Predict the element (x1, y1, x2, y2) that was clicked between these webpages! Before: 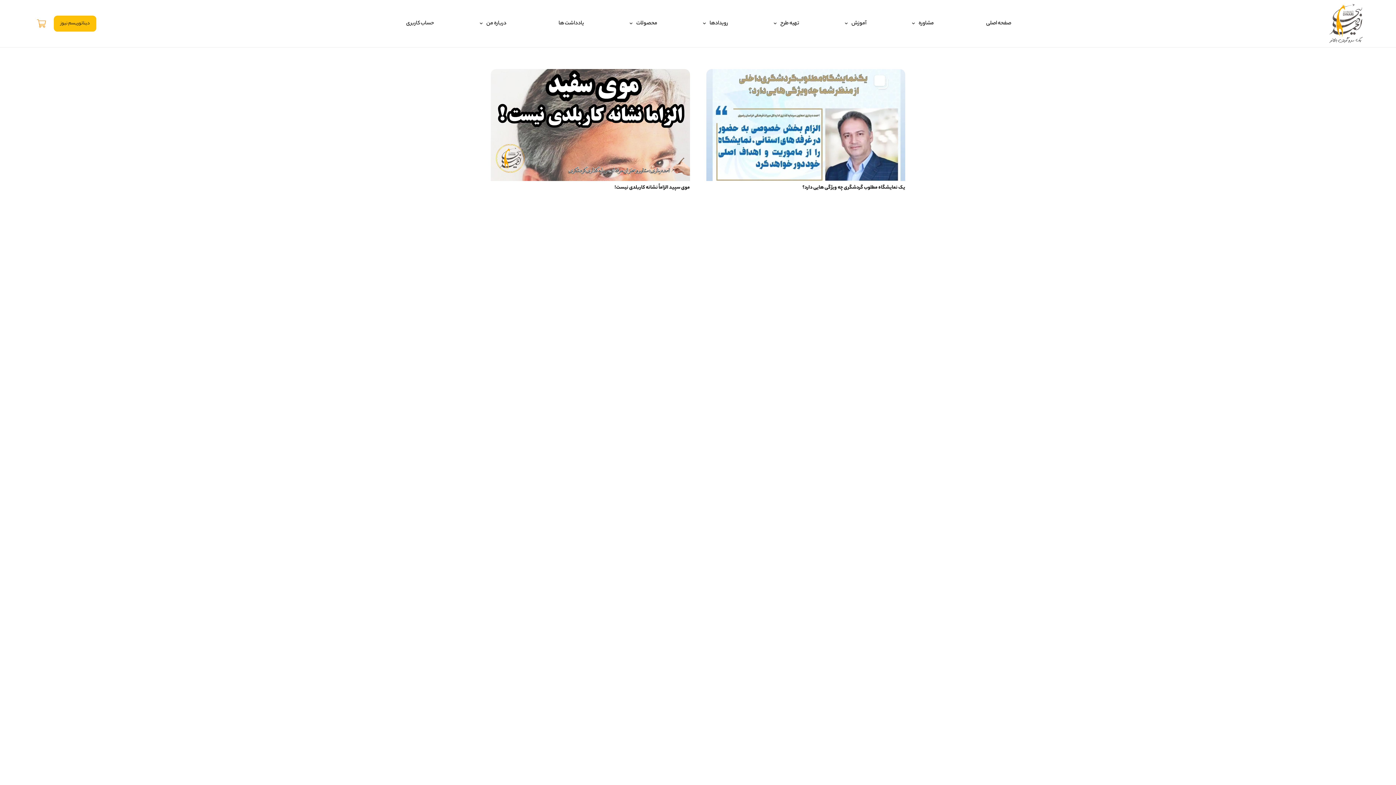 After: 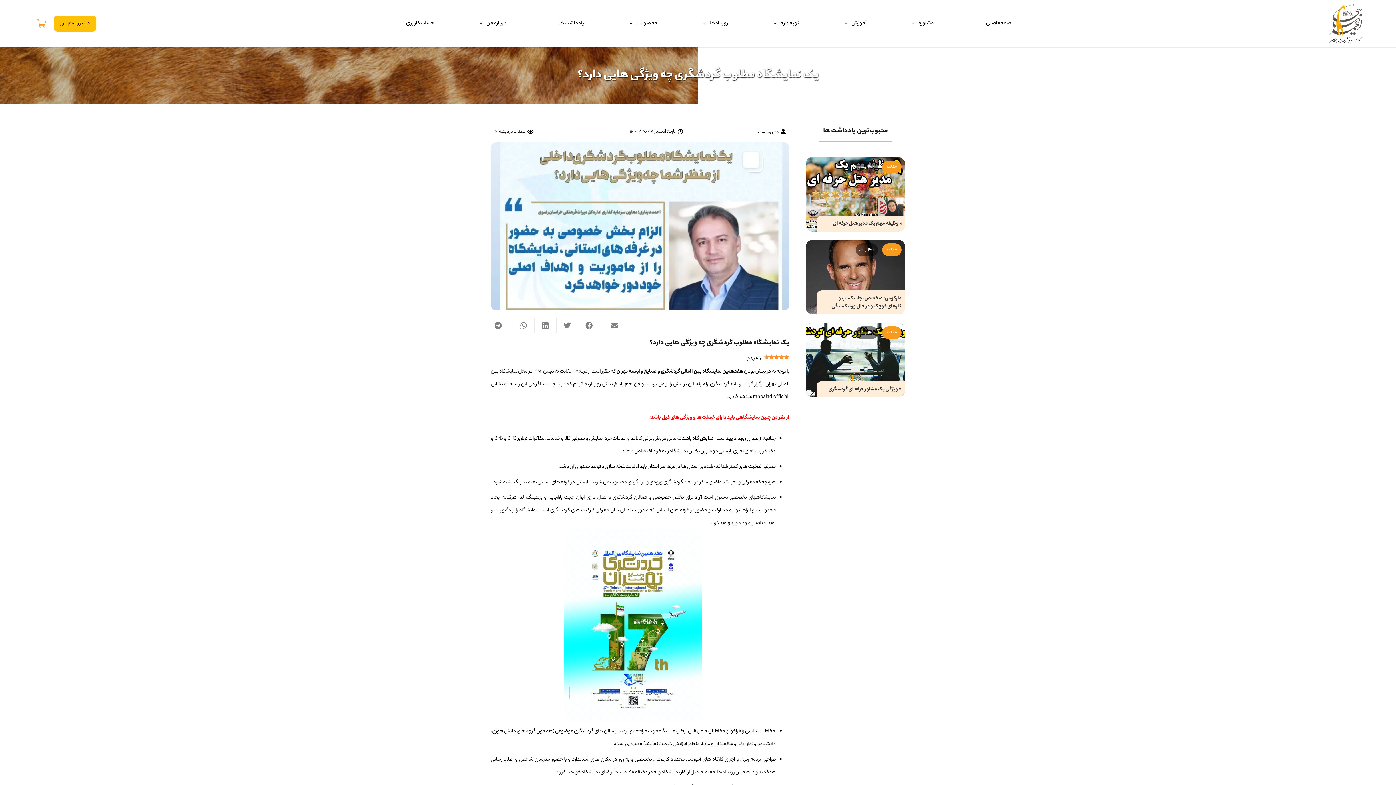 Action: bbox: (802, 183, 905, 192) label: یک نمایشگاه مطلوب گردشگری چه ویژگی هایی دارد؟